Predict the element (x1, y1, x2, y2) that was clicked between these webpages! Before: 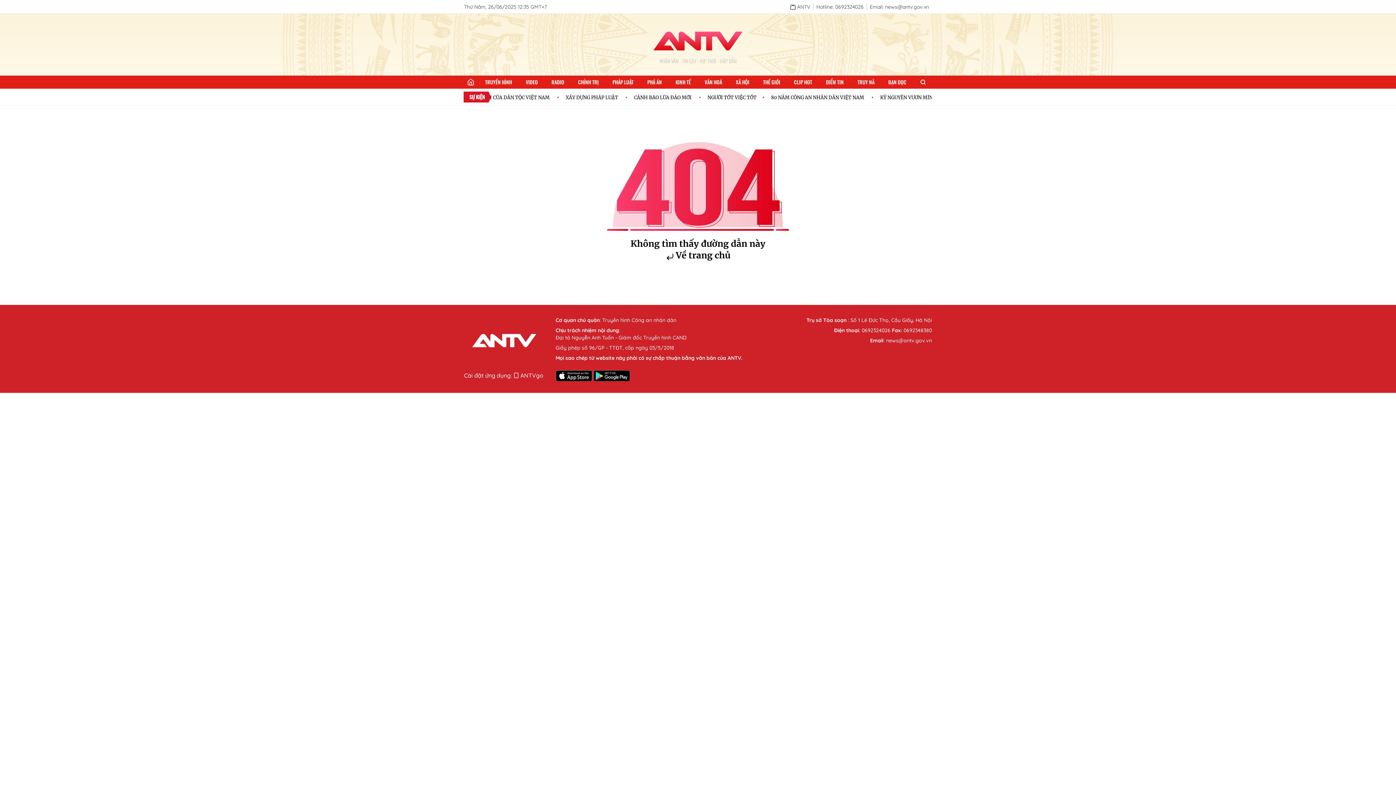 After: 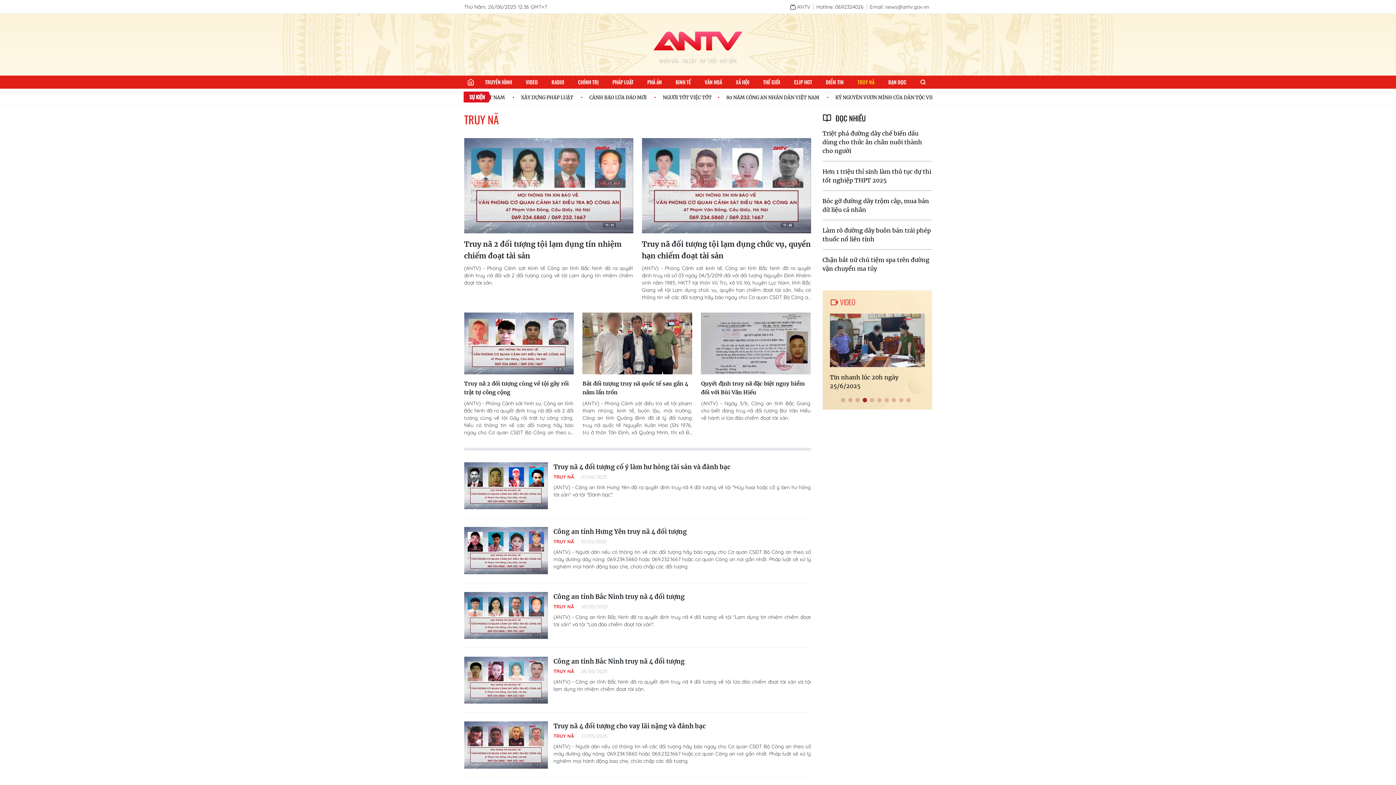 Action: label: TRUY NÃ bbox: (851, 75, 880, 88)